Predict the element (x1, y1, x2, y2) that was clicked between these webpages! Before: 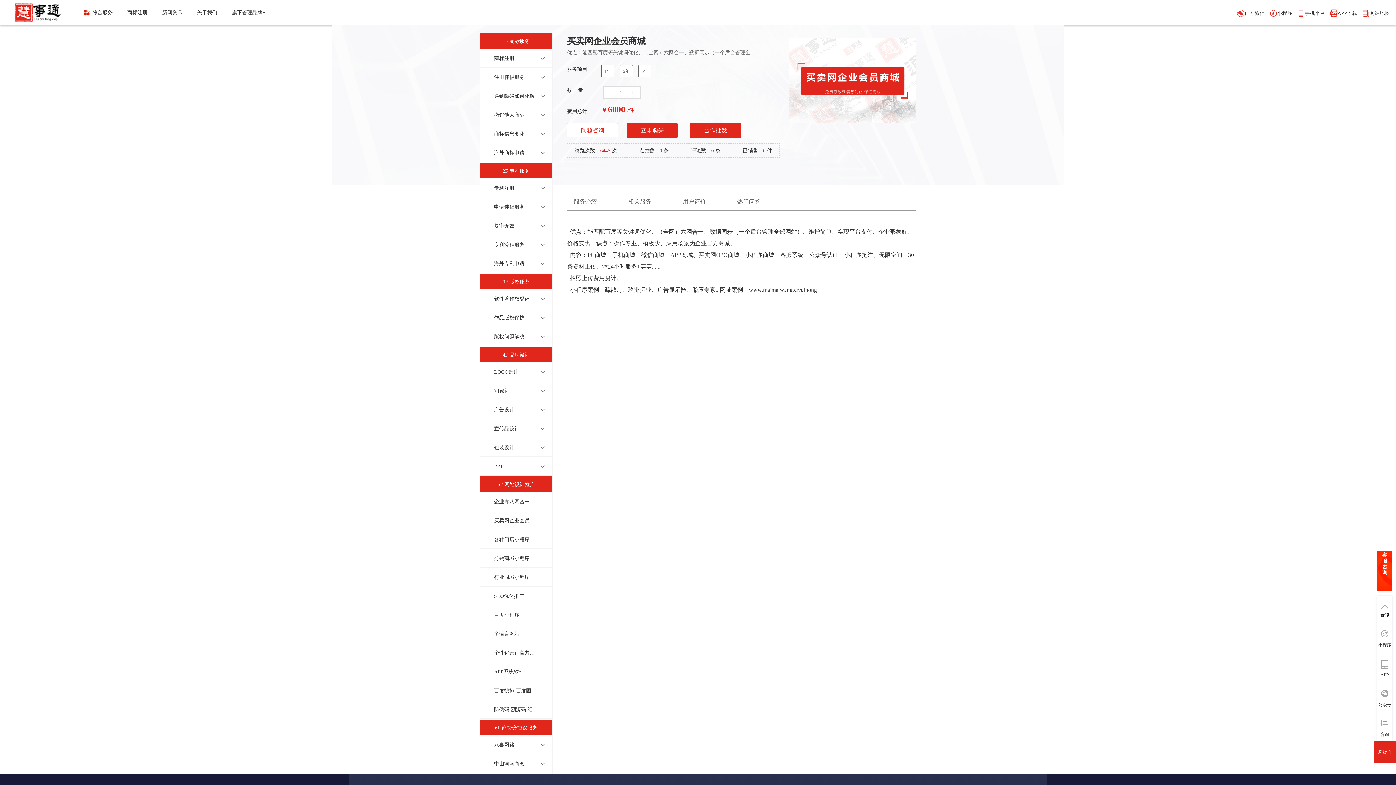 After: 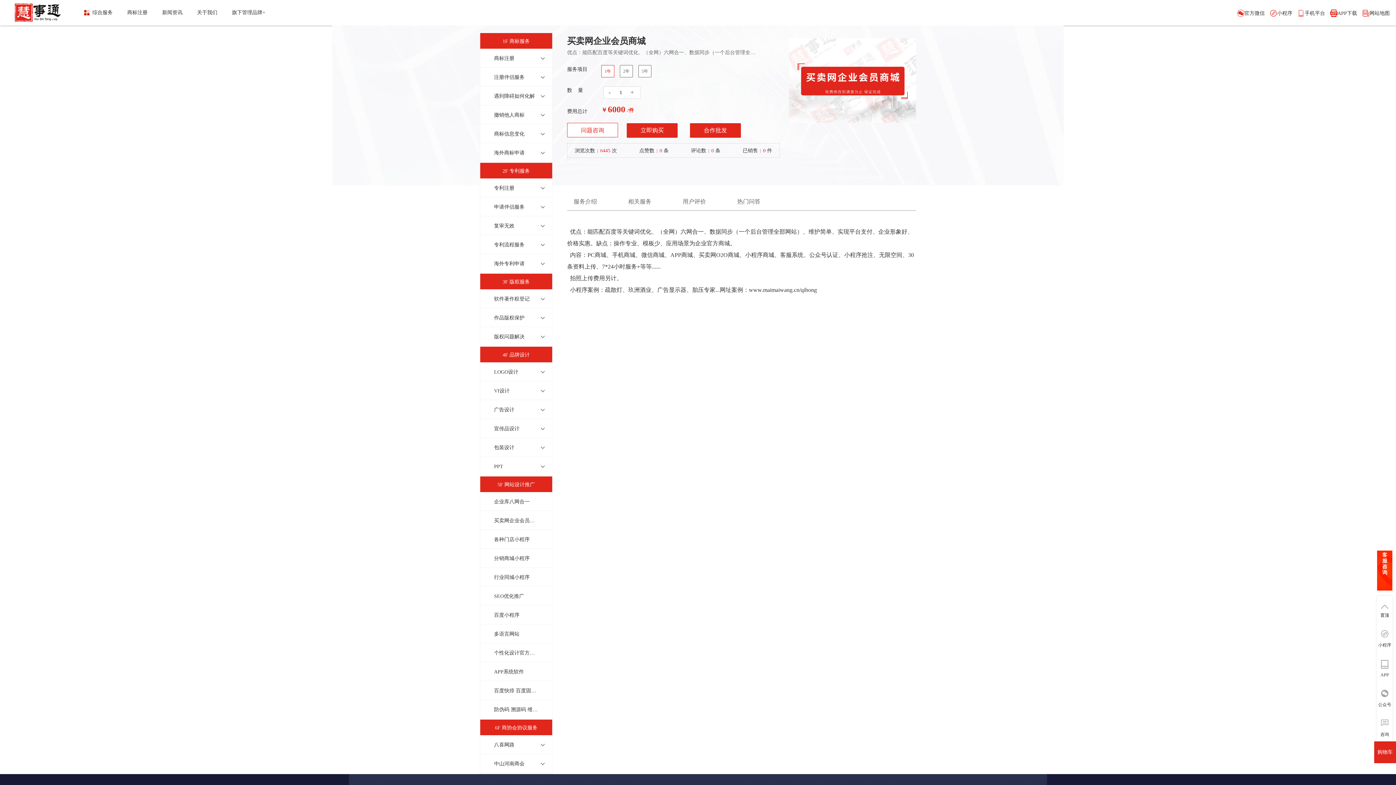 Action: bbox: (711, 148, 715, 153) label: 0 